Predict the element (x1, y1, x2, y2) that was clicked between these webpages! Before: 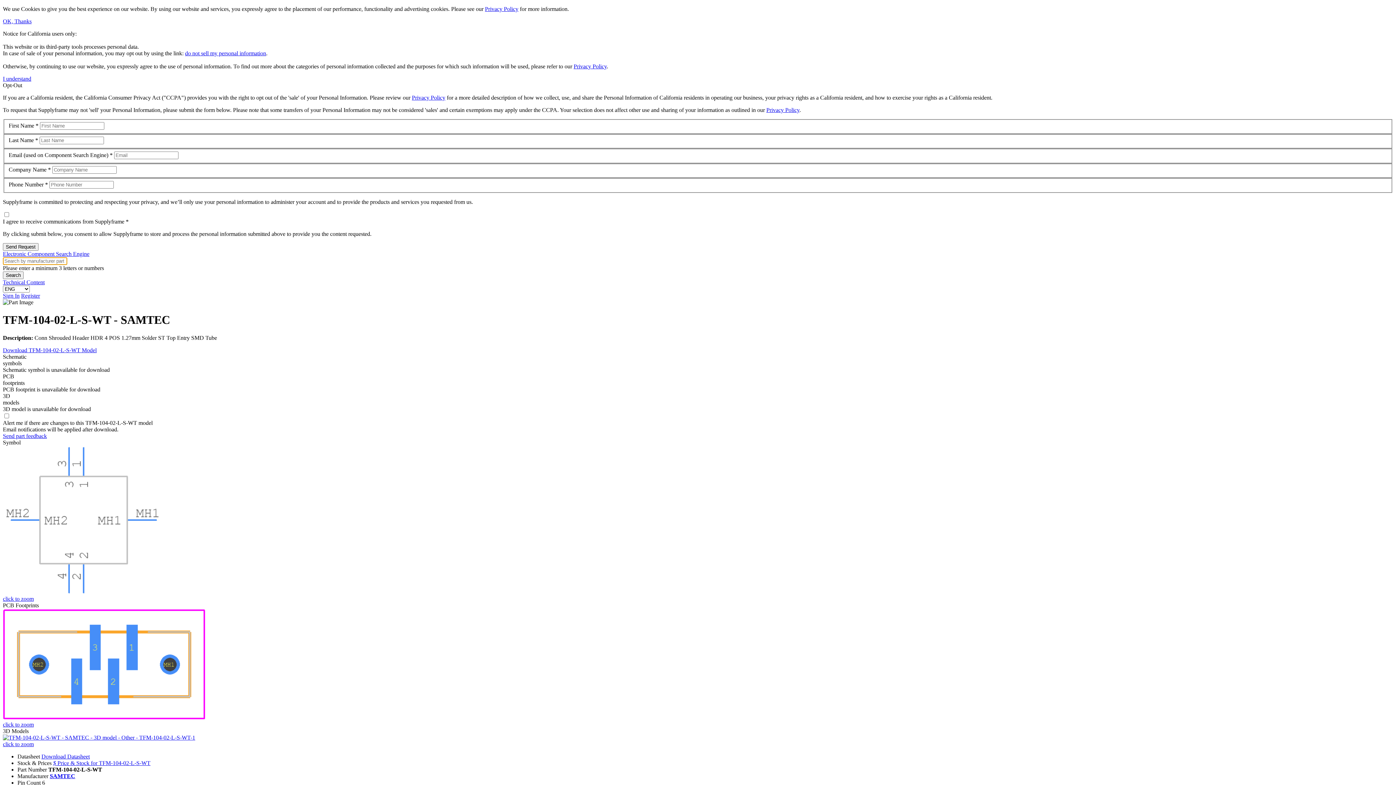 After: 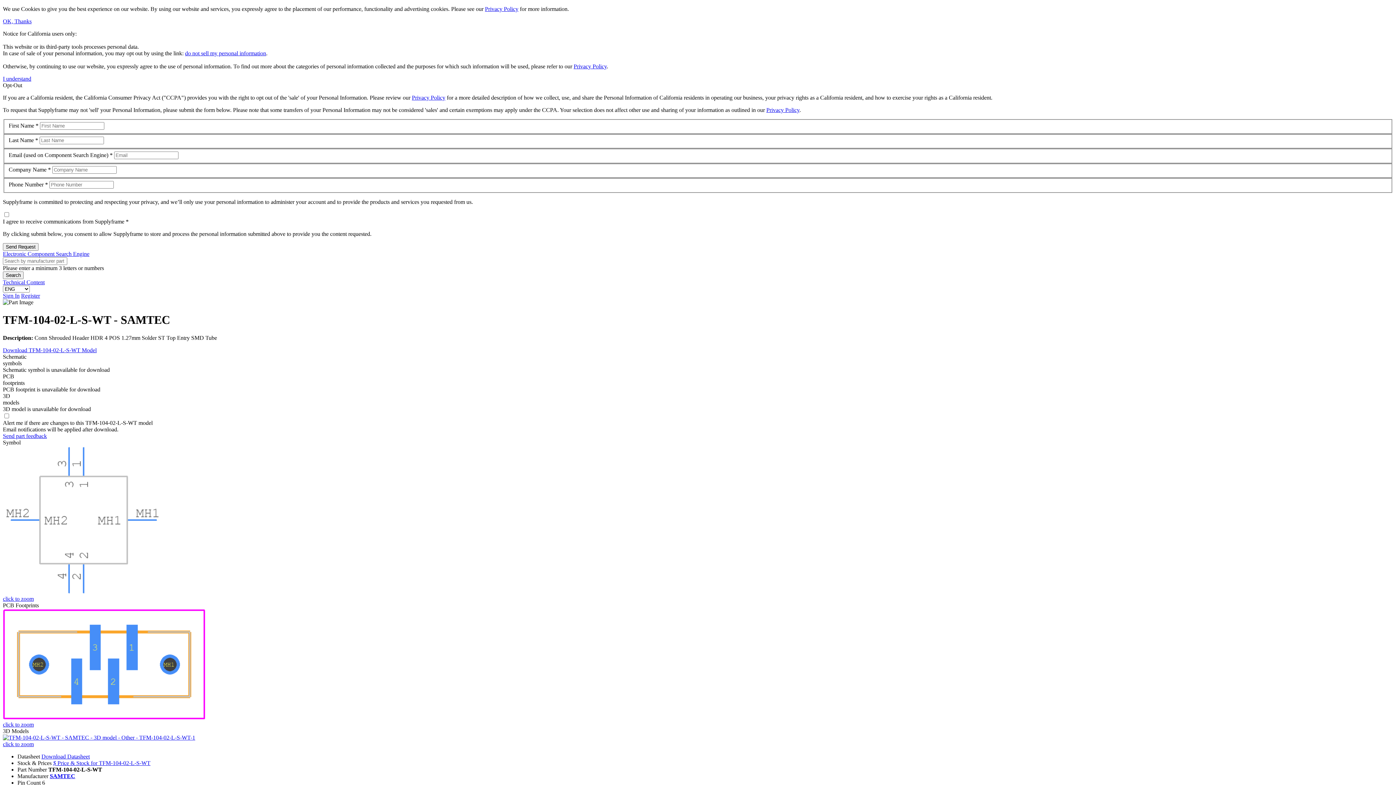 Action: label: Privacy Policy bbox: (766, 106, 799, 113)